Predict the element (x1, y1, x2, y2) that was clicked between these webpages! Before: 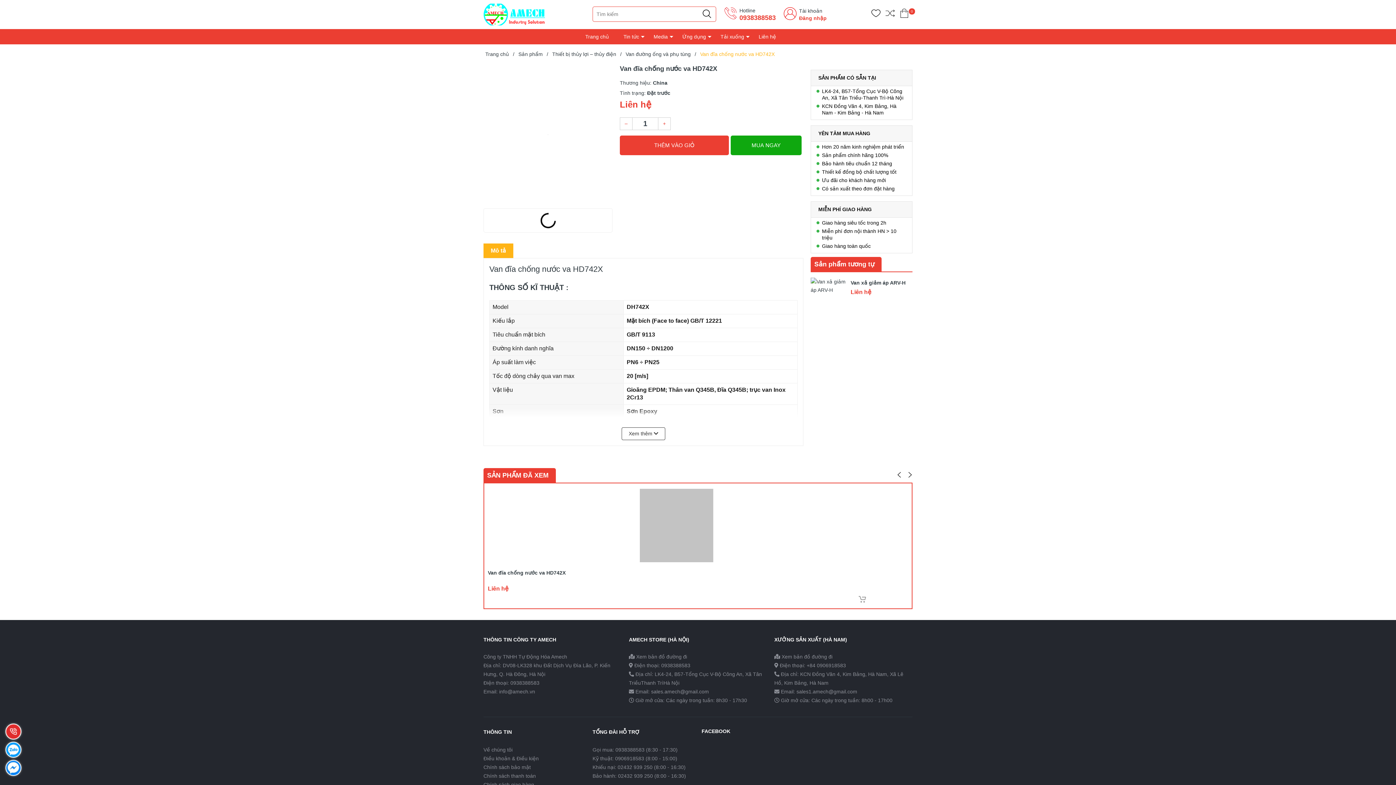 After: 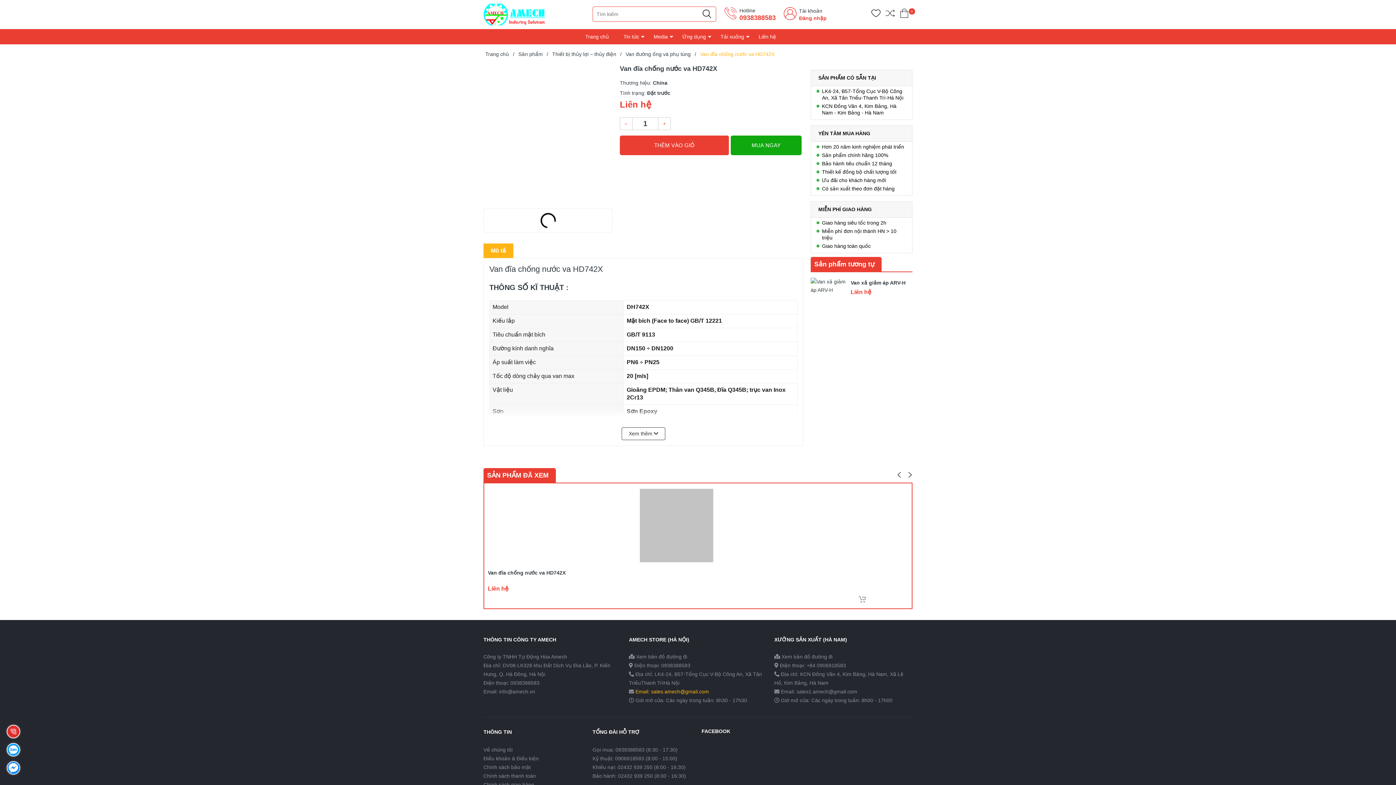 Action: bbox: (635, 689, 709, 694) label: Email: sales.amech@gmail.com